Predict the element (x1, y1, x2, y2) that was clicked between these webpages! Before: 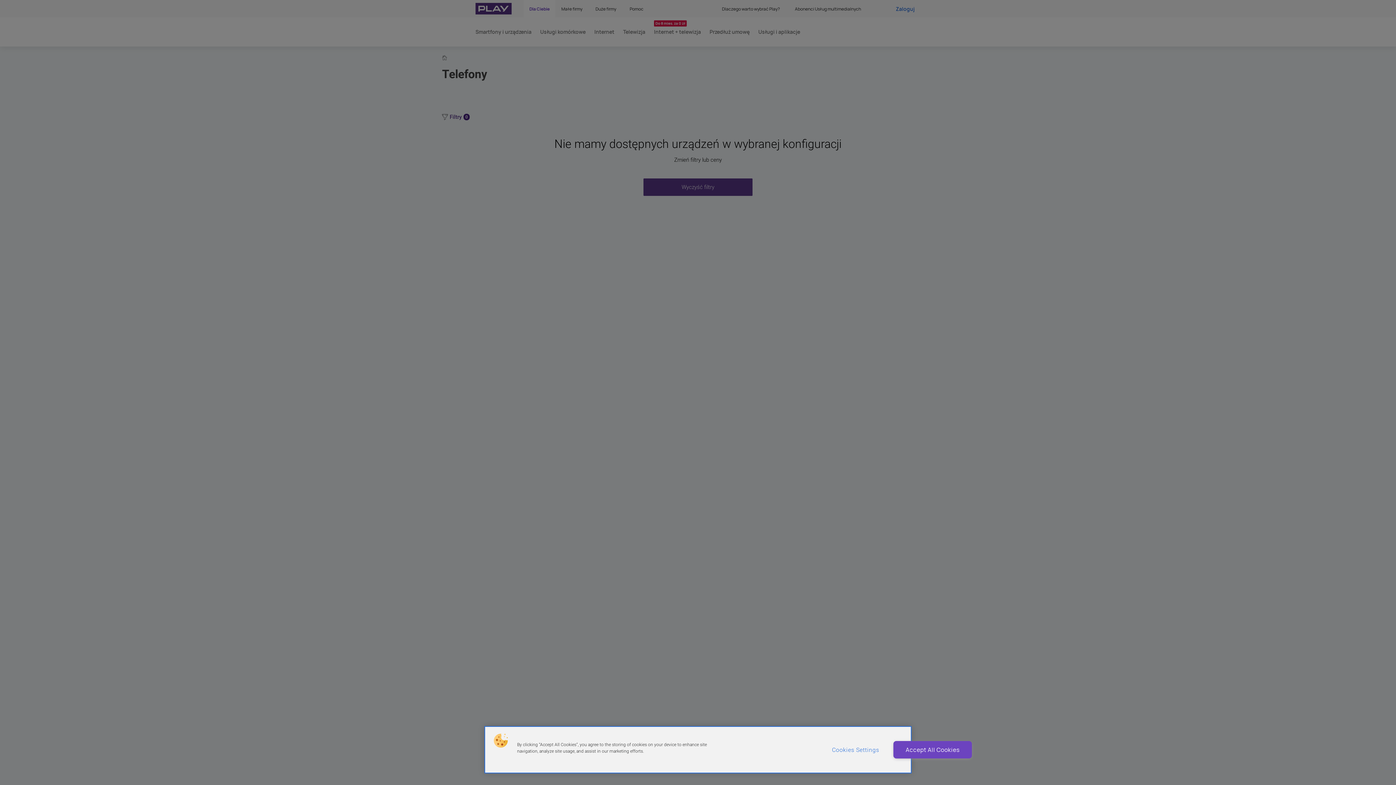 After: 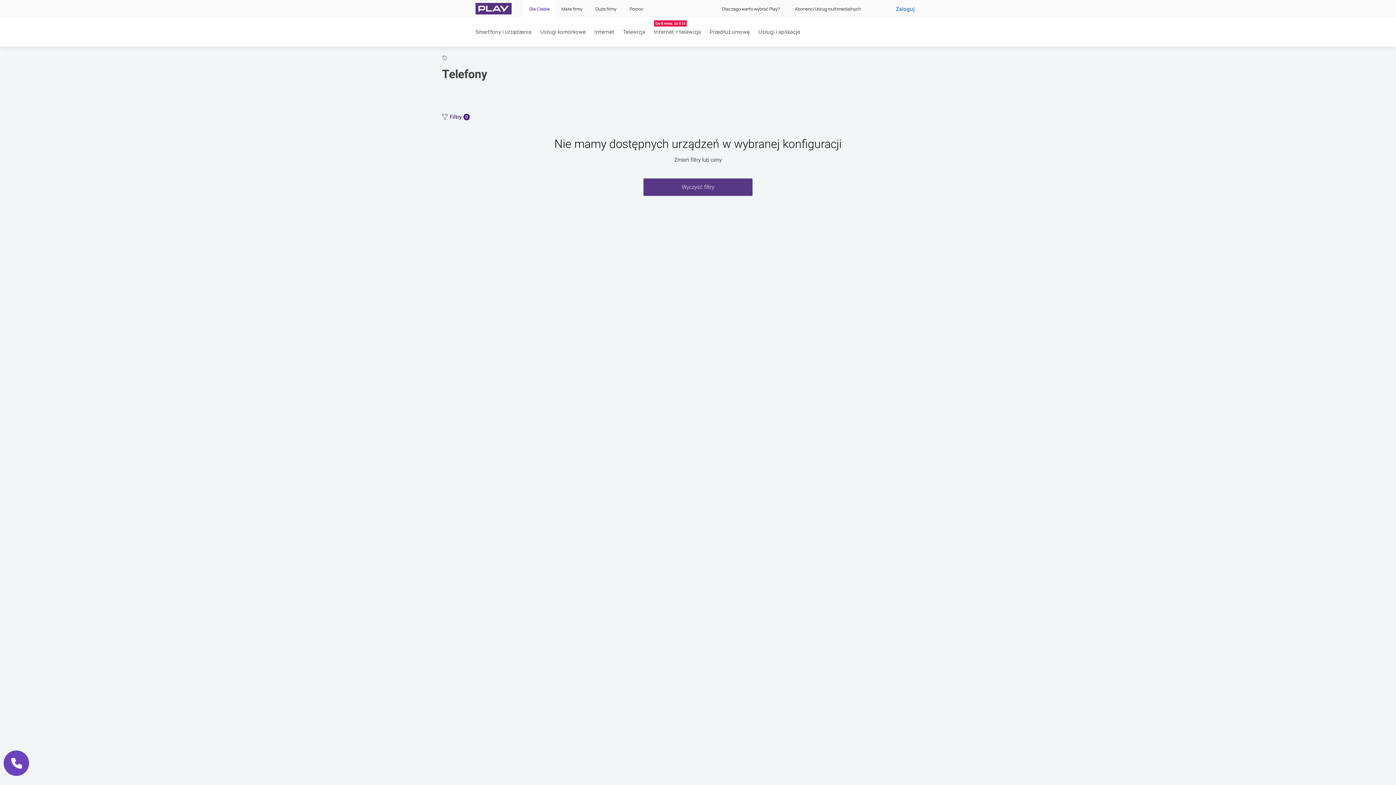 Action: bbox: (893, 741, 972, 758) label: Accept All Cookies